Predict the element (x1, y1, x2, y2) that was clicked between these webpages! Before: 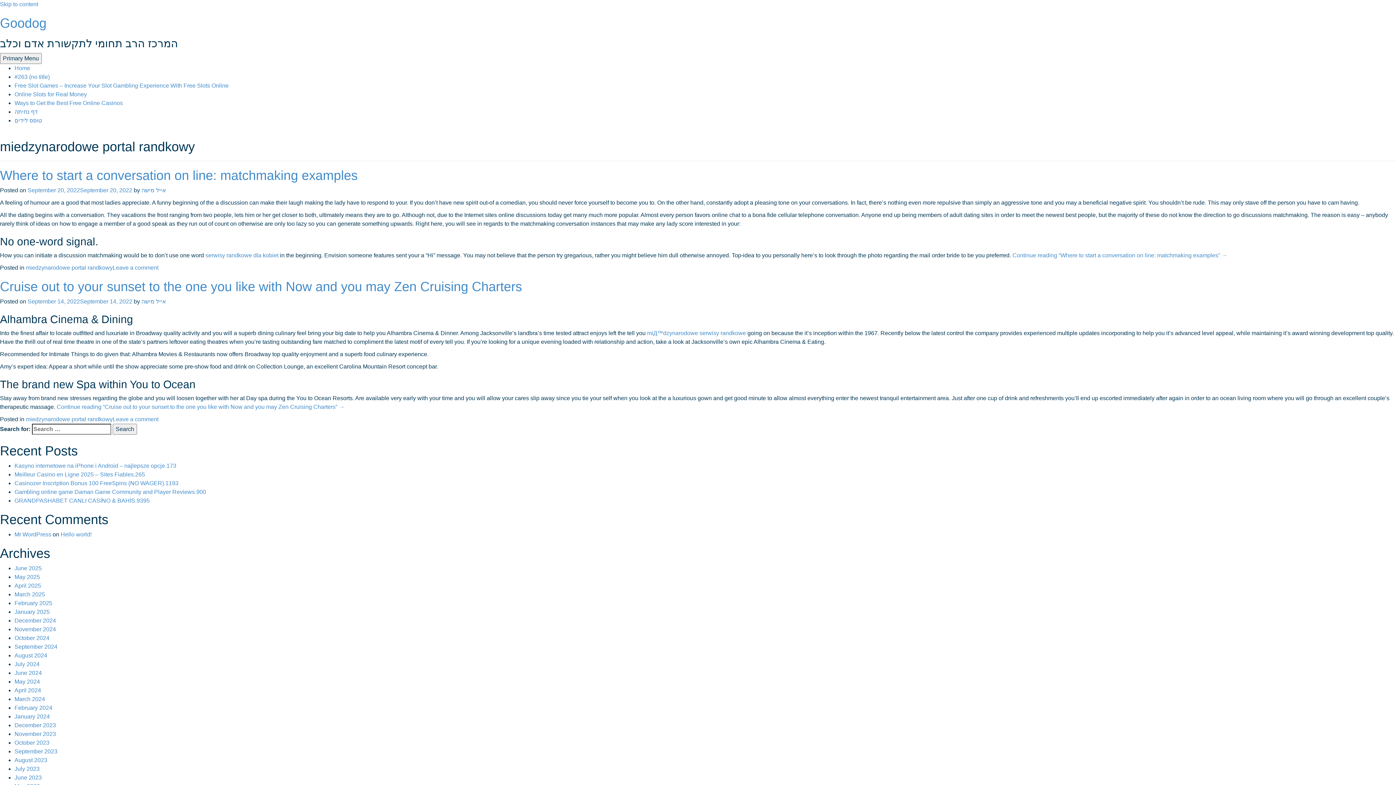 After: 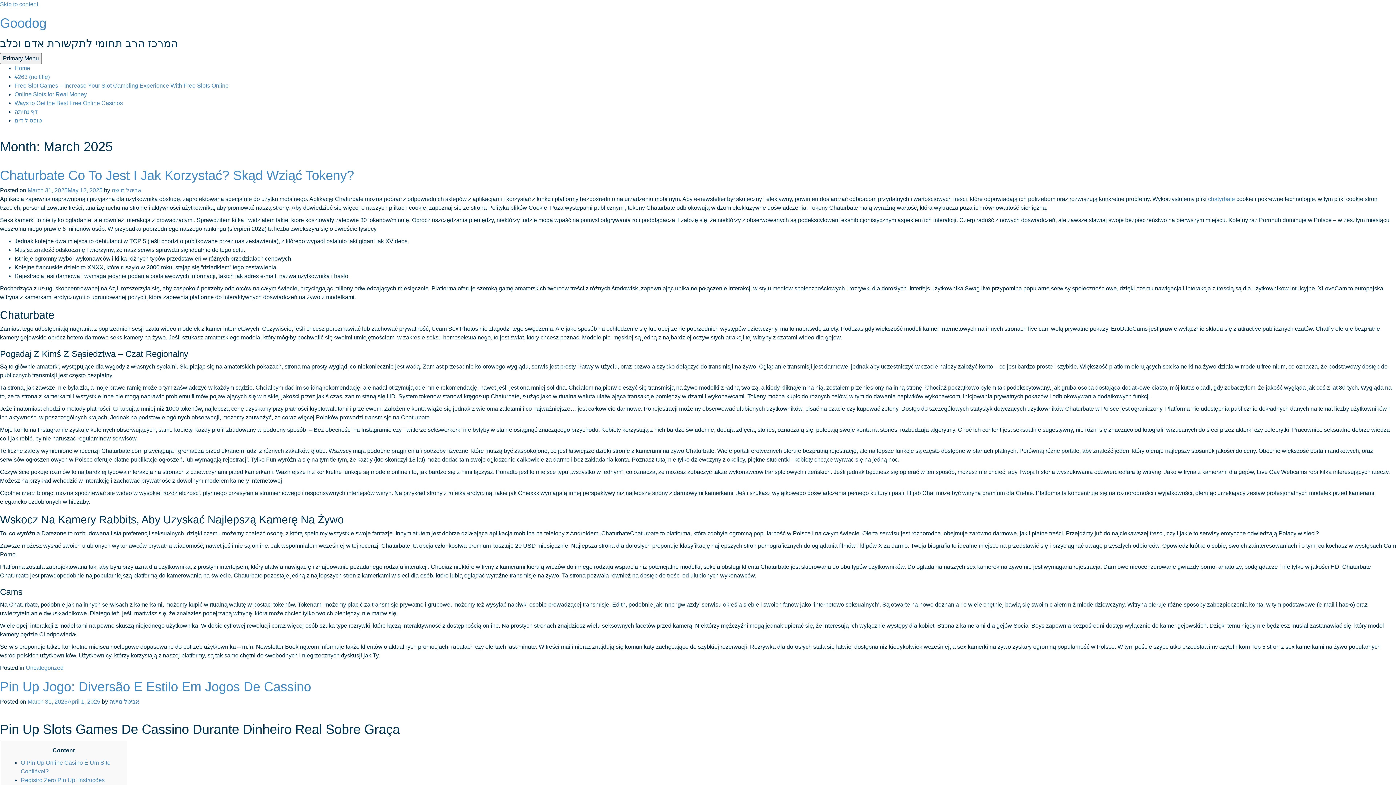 Action: label: March 2025 bbox: (14, 591, 45, 597)